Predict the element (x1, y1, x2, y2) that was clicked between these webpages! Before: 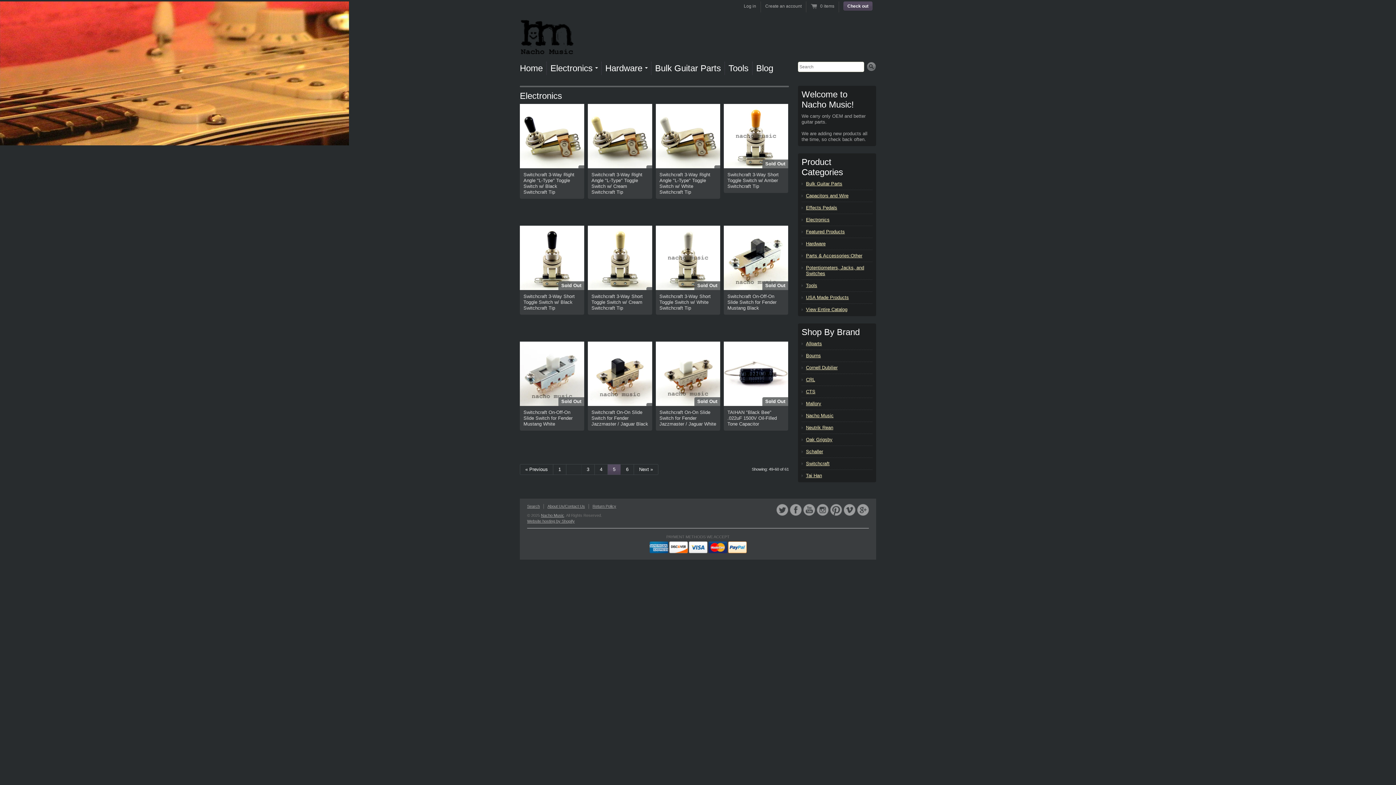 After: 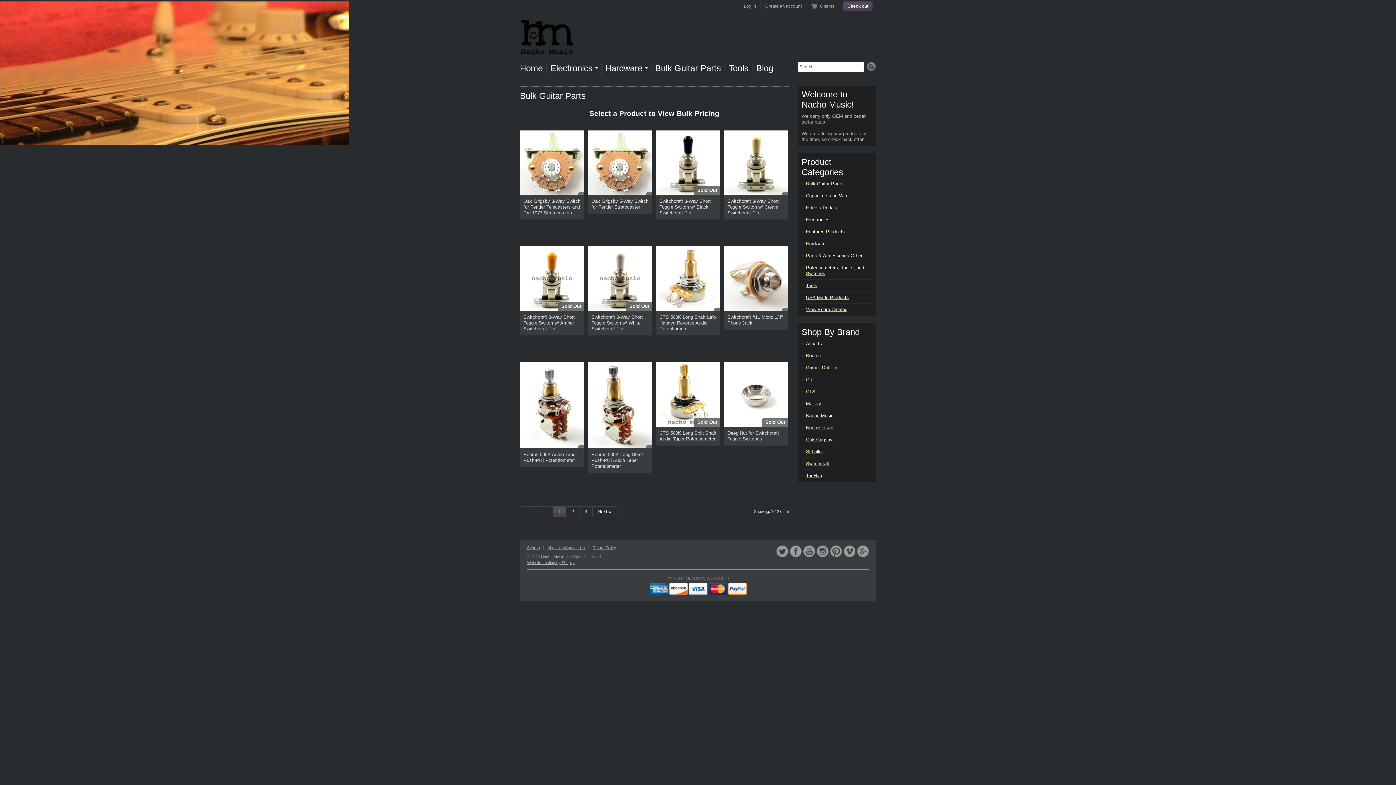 Action: bbox: (651, 61, 725, 74) label: Bulk Guitar Parts